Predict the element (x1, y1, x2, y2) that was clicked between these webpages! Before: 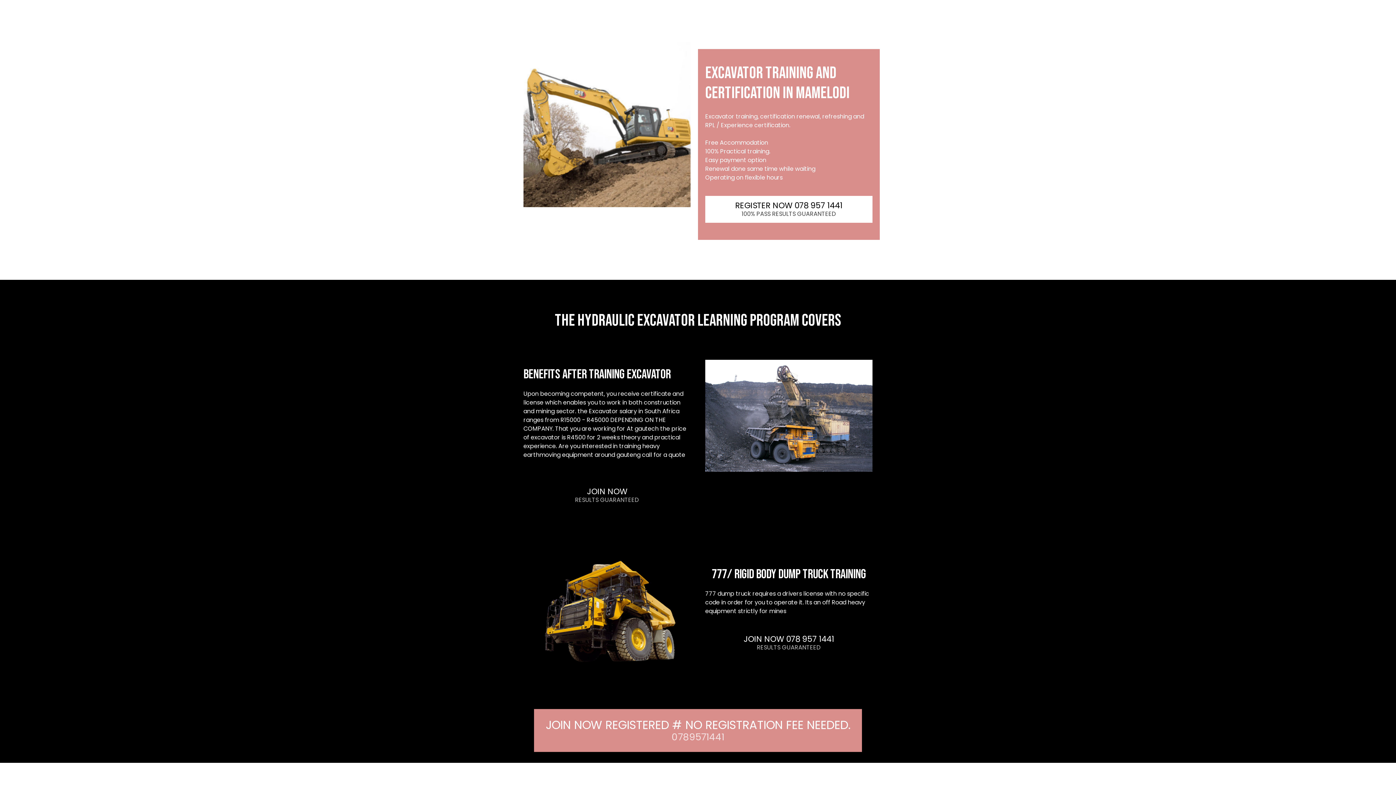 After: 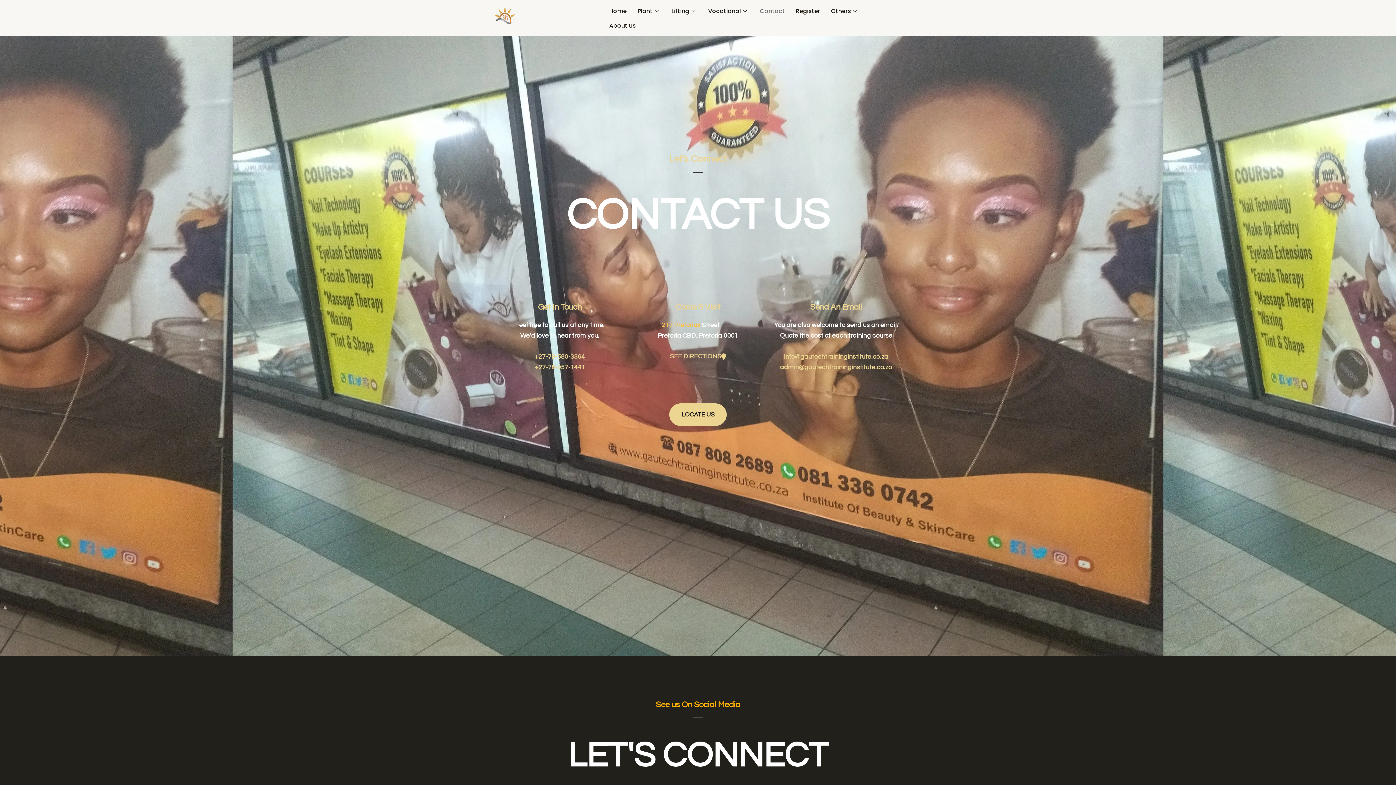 Action: bbox: (523, 482, 690, 509) label: JOIN NOW
RESULTS GUARANTEED